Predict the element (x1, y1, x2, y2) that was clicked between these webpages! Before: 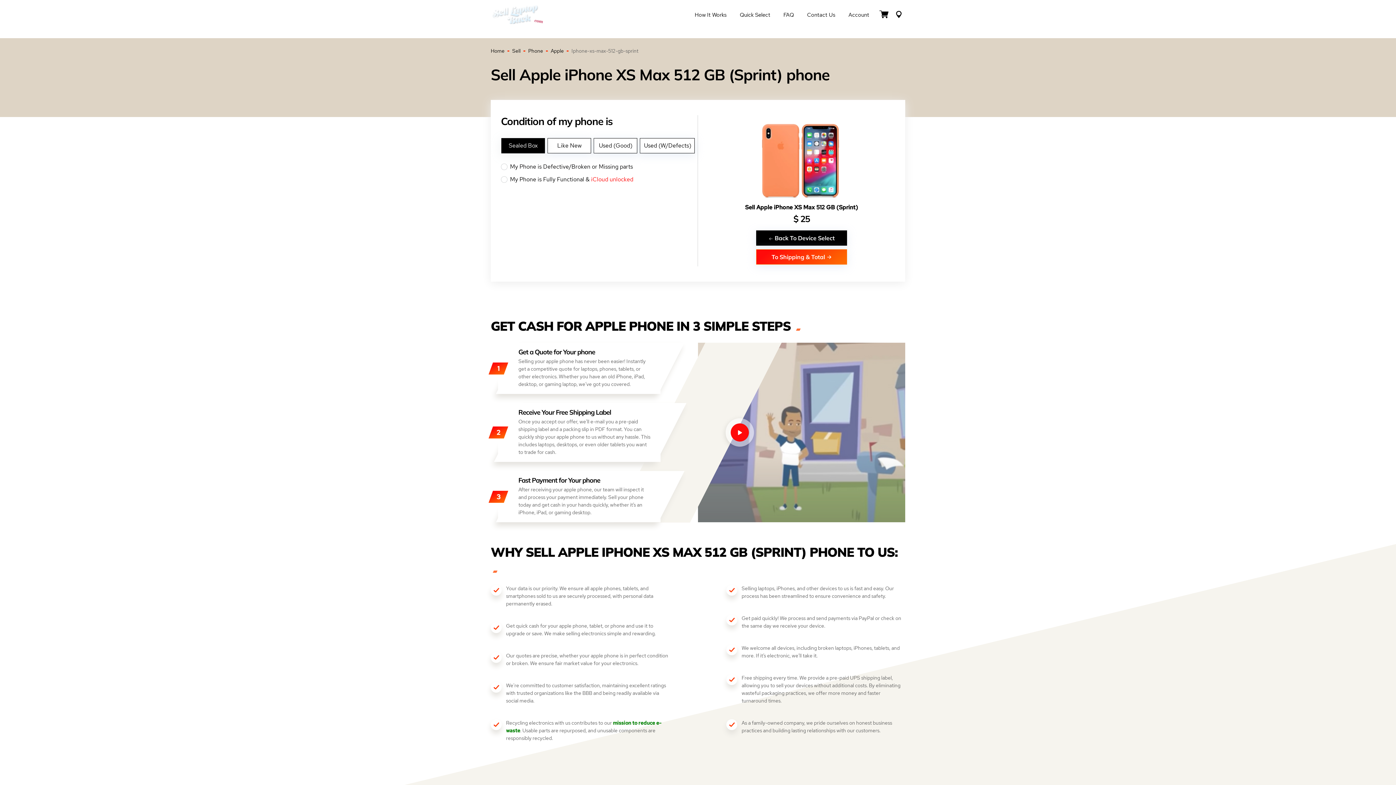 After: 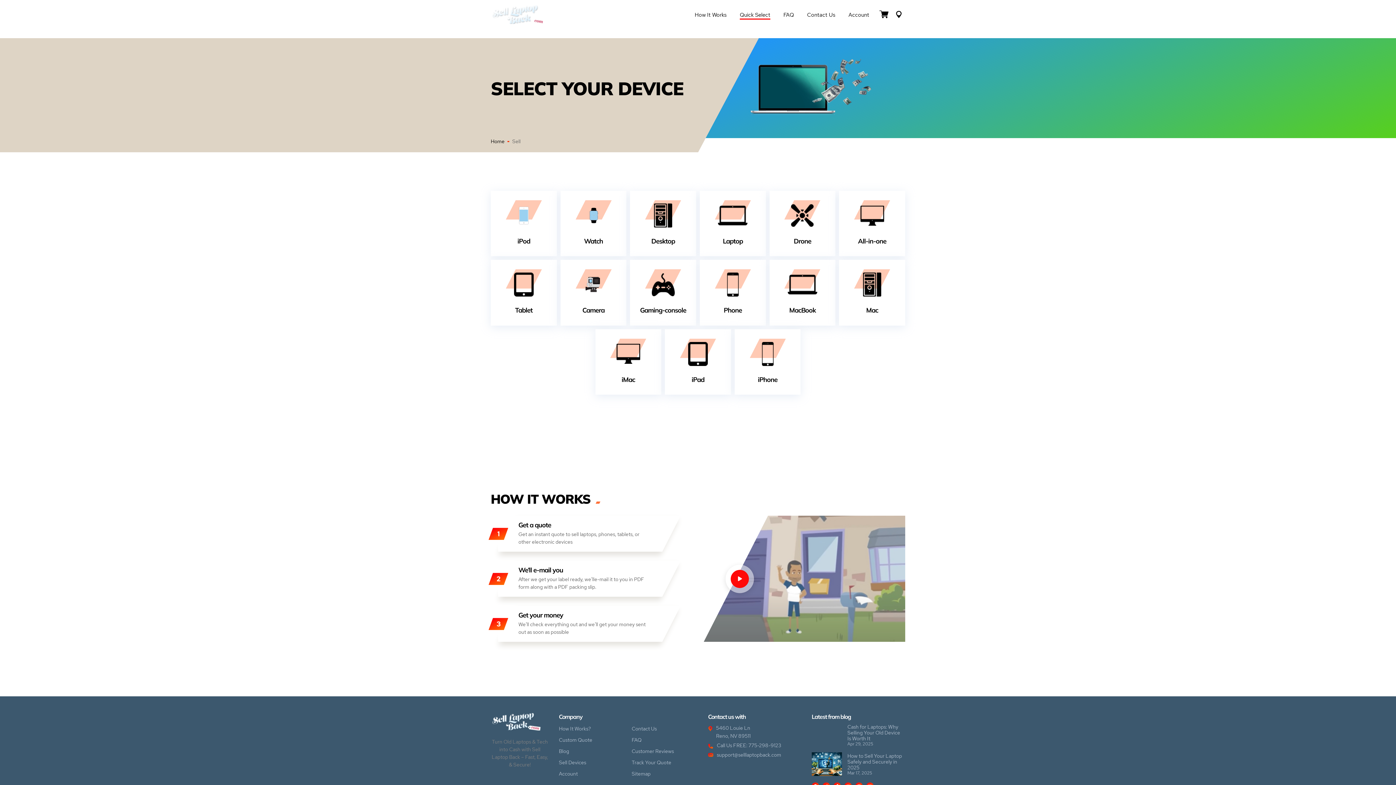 Action: bbox: (733, 8, 777, 22) label: Quick Select